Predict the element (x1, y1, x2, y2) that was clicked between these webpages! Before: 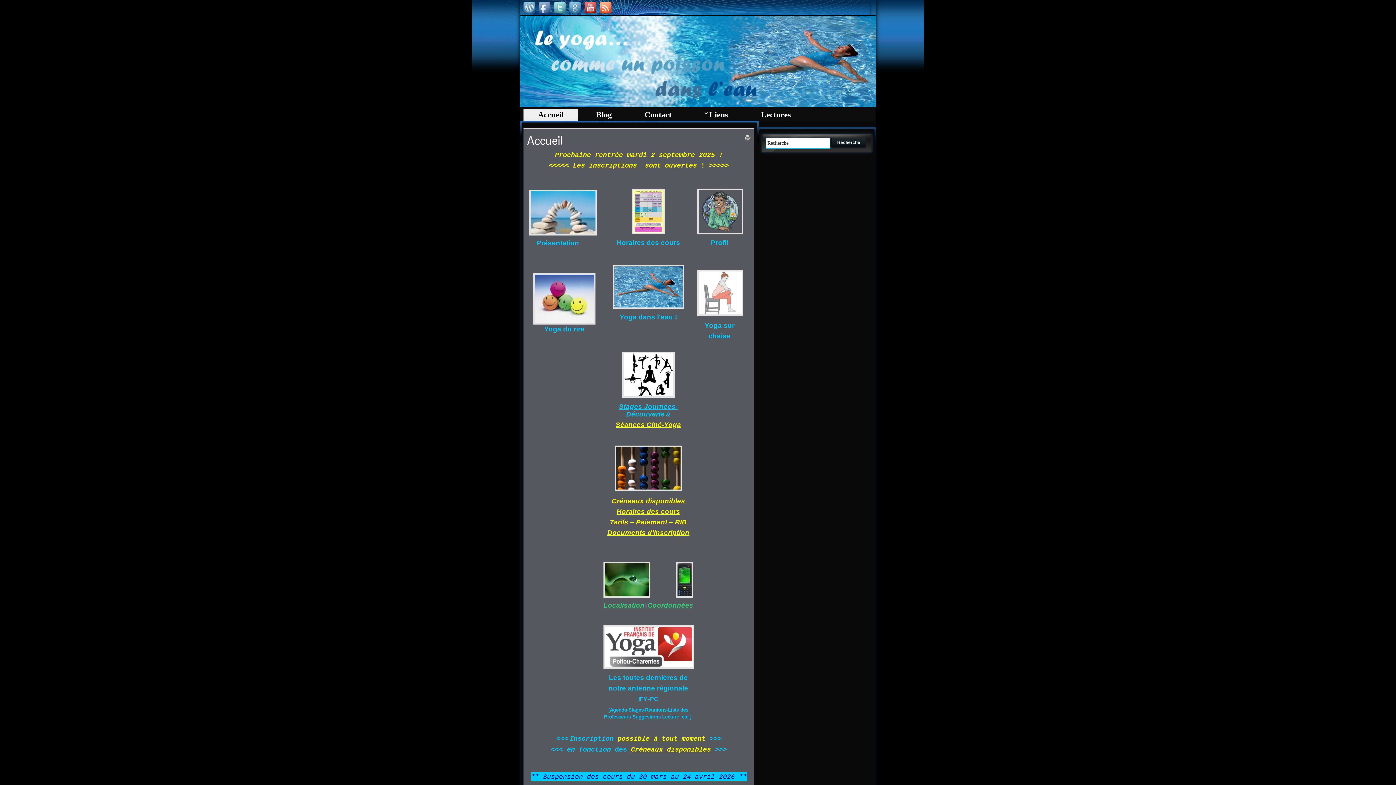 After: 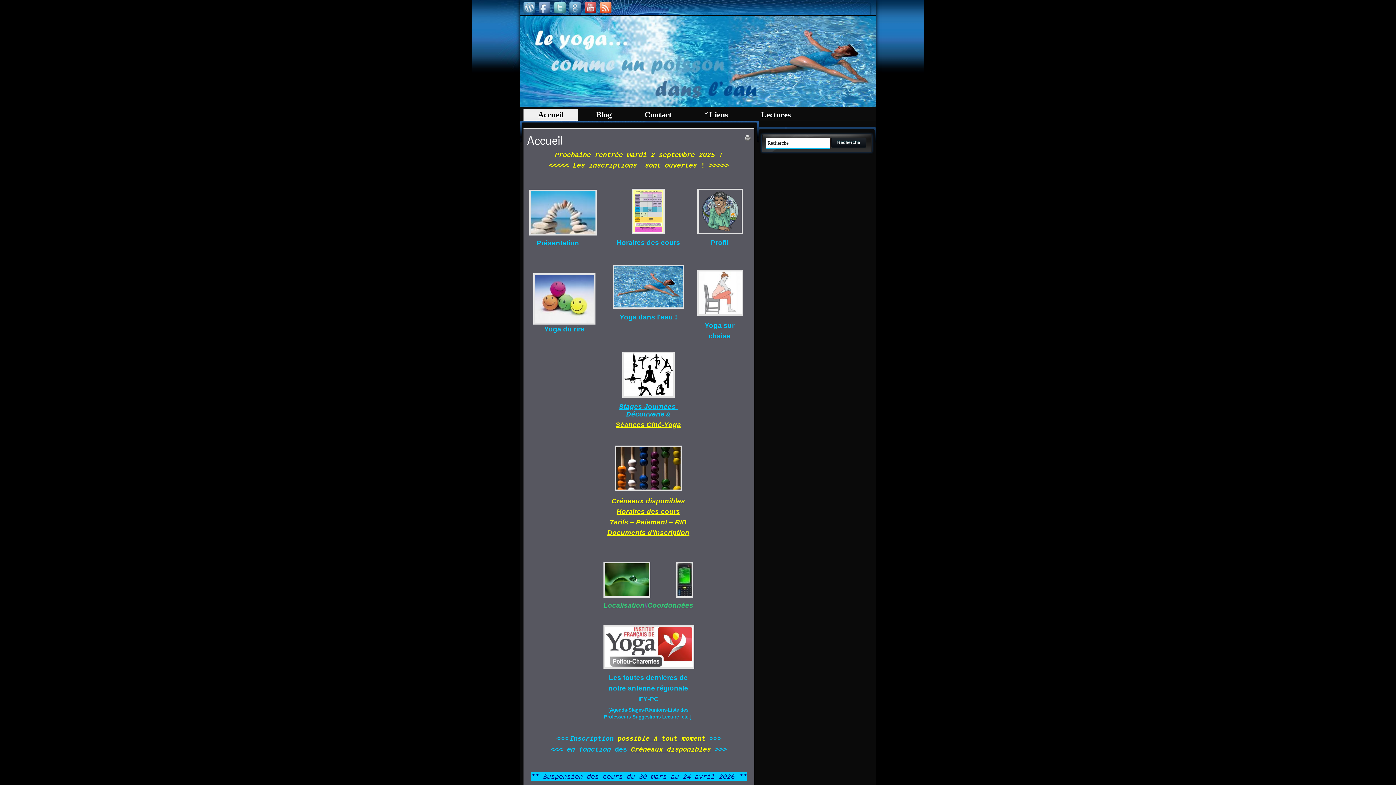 Action: bbox: (600, 1, 611, 13)